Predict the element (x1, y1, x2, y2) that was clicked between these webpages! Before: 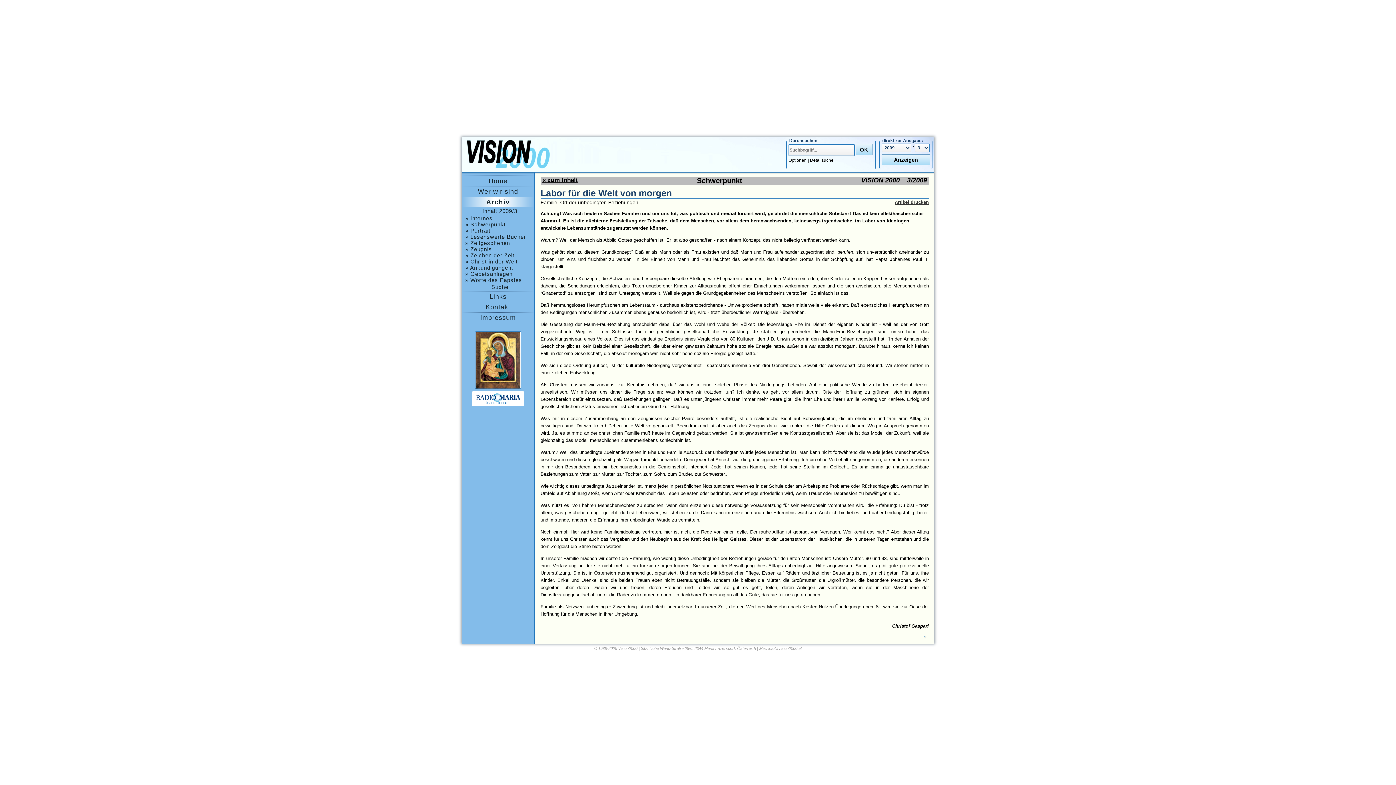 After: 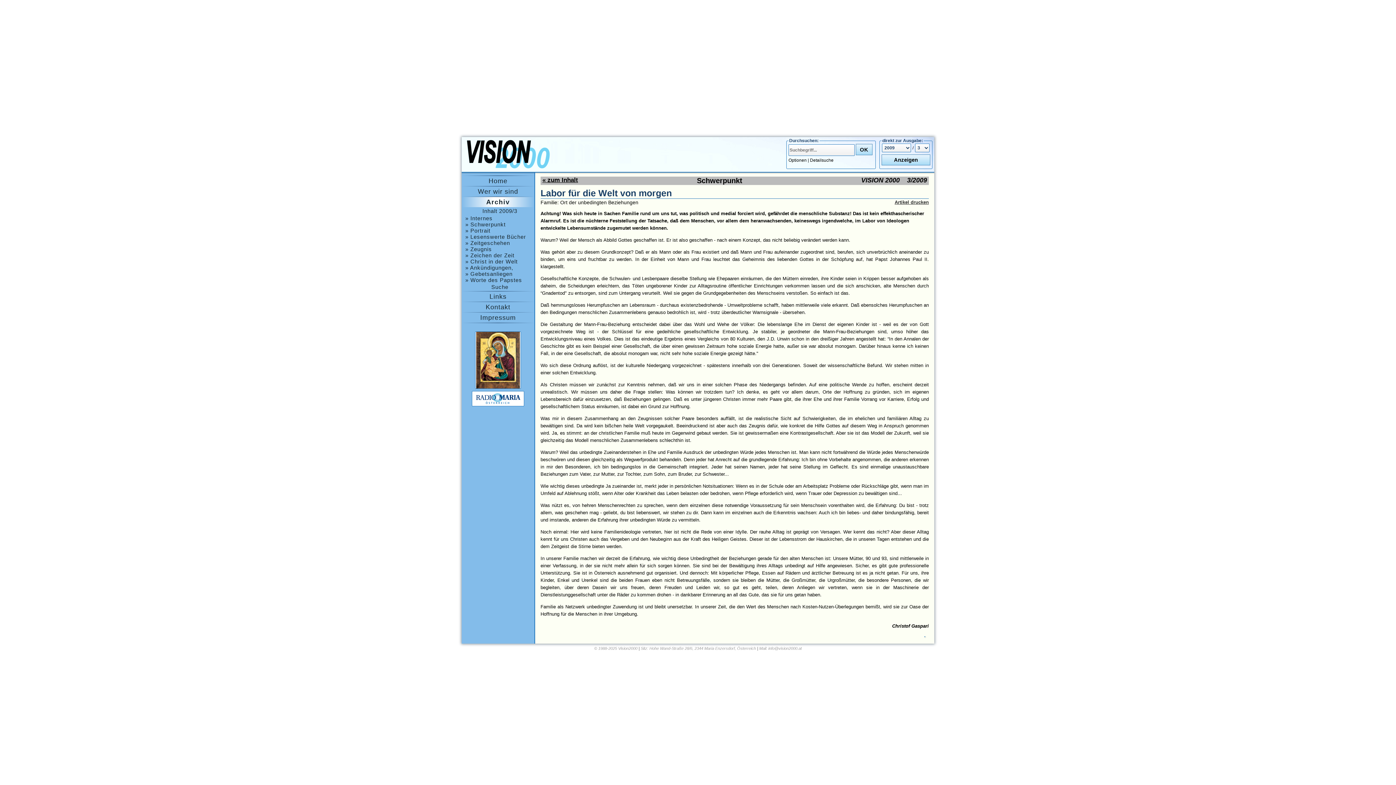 Action: bbox: (472, 391, 524, 406)